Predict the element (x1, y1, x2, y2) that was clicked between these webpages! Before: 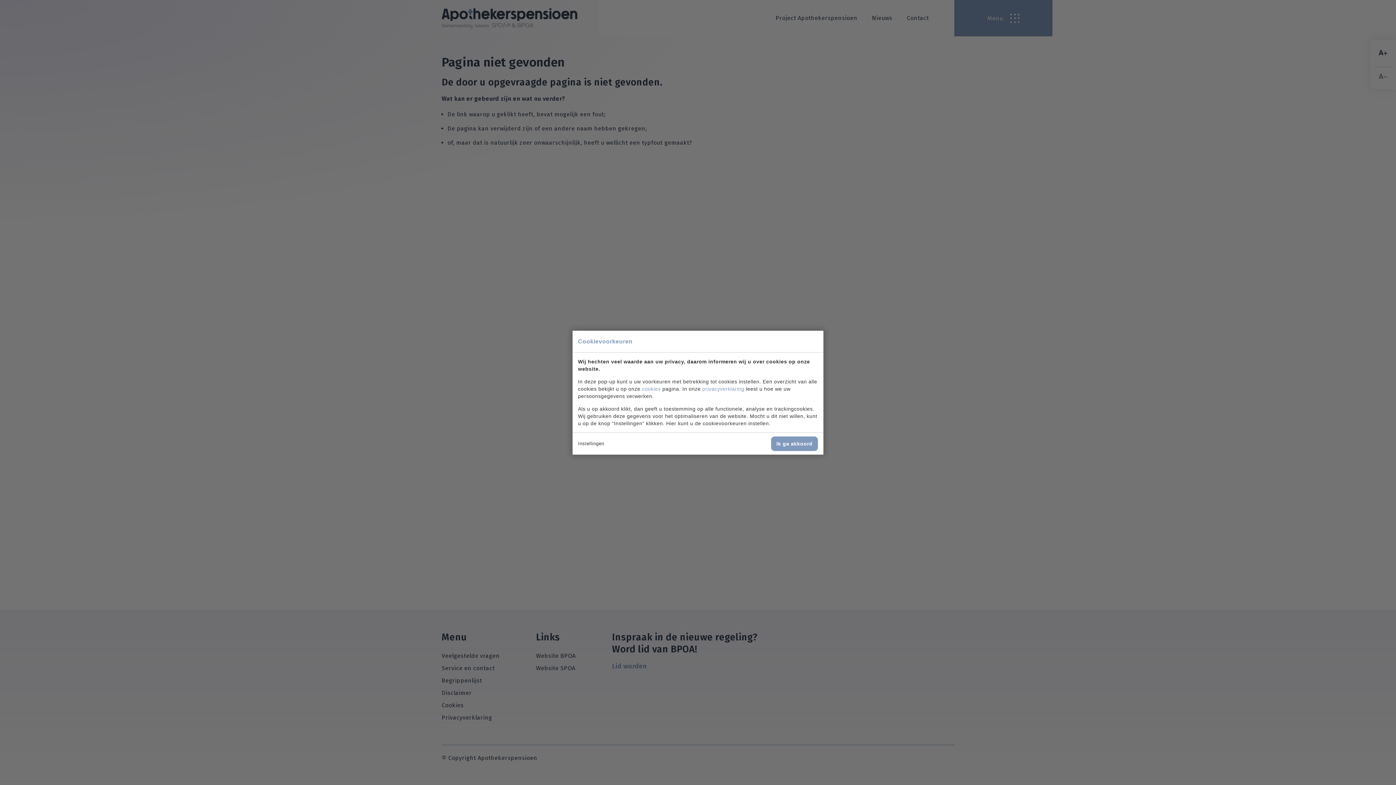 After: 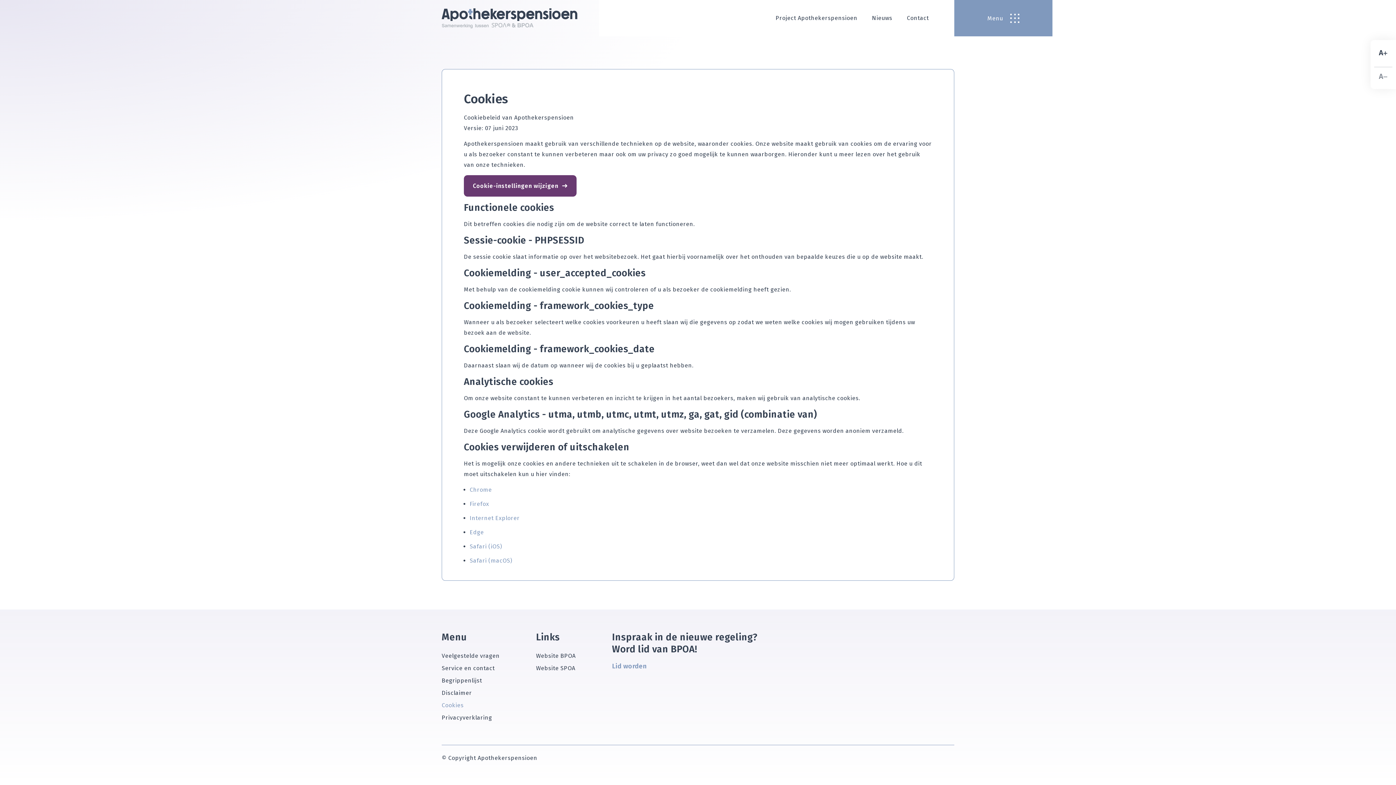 Action: bbox: (642, 386, 660, 391) label: cookies